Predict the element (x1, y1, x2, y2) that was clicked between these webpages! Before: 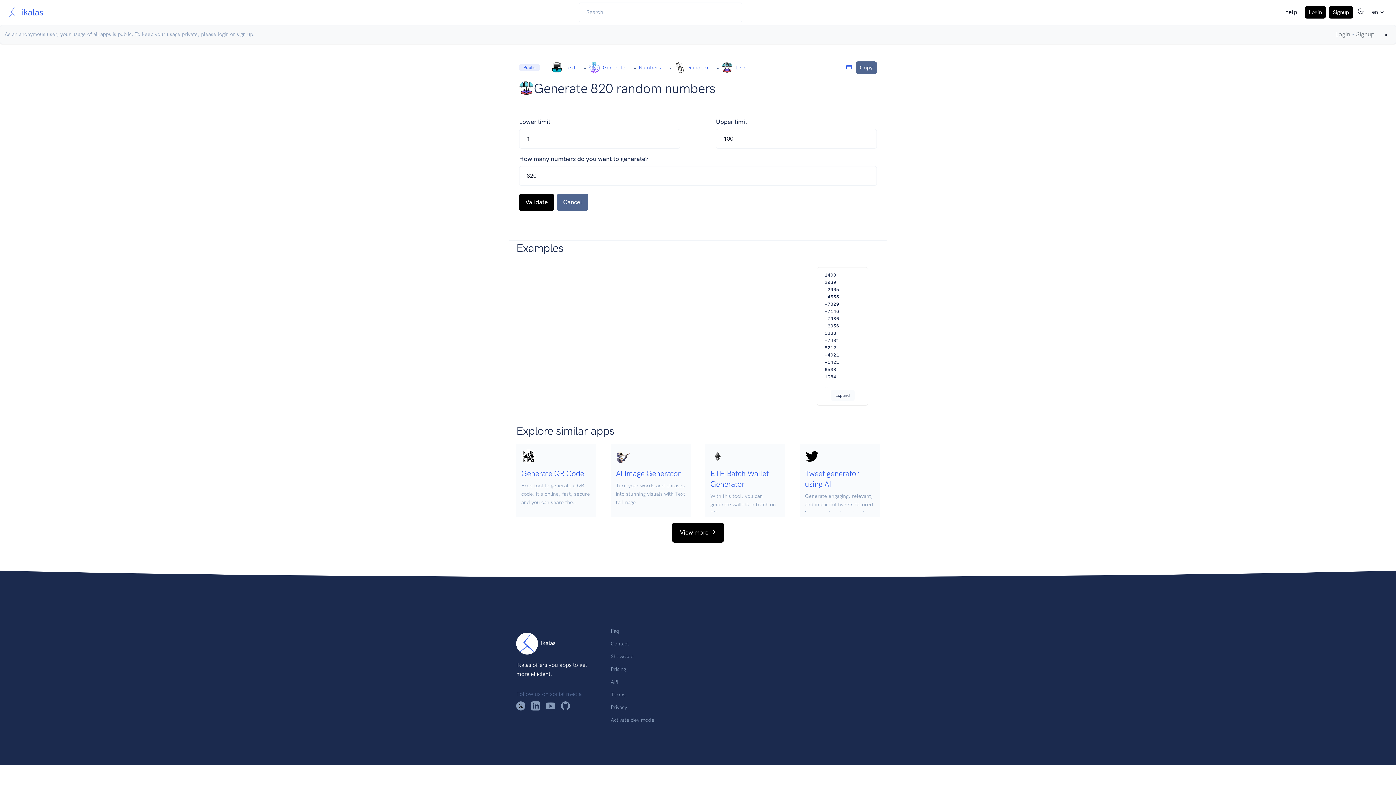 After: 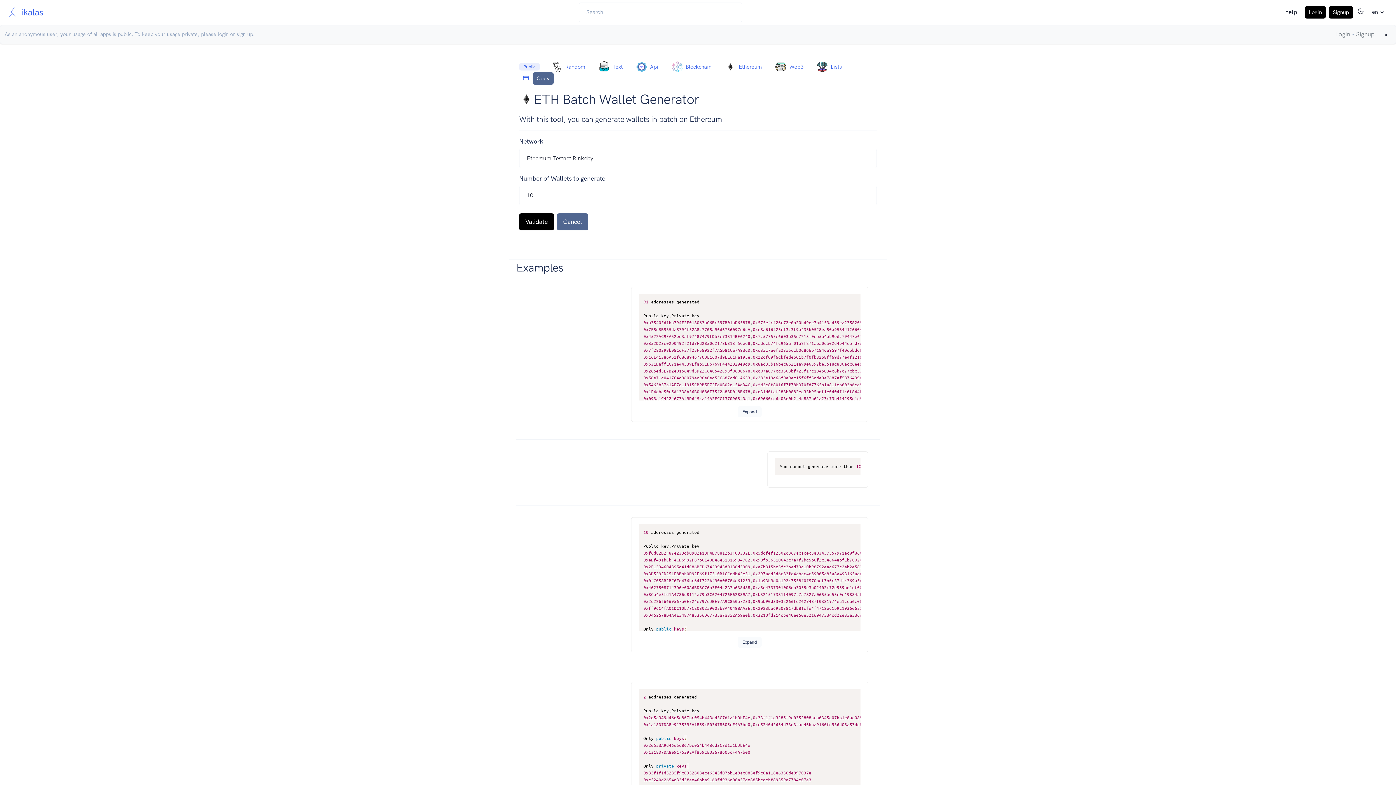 Action: bbox: (705, 444, 785, 517) label: ETH Batch Wallet Generator

With this tool, you can generate wallets in batch on Ethereum